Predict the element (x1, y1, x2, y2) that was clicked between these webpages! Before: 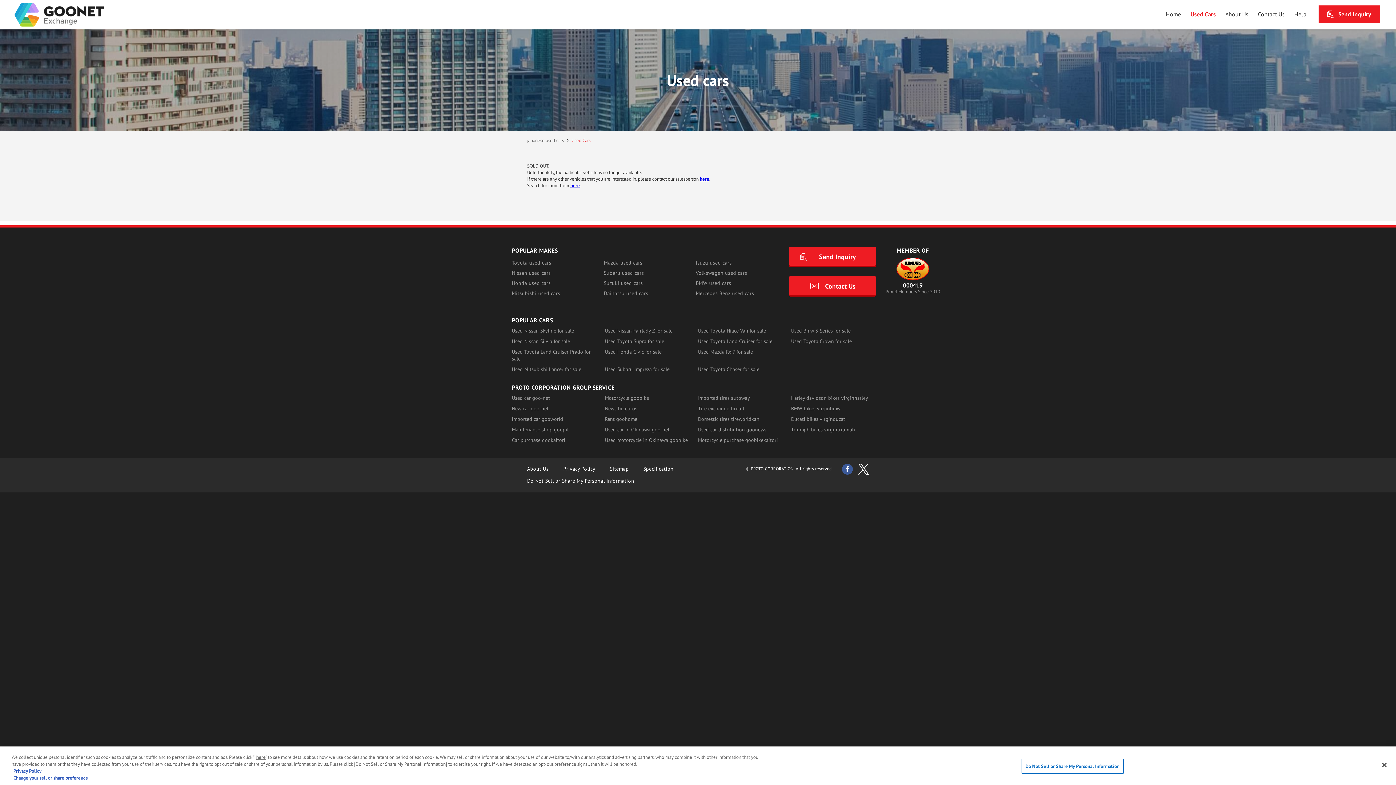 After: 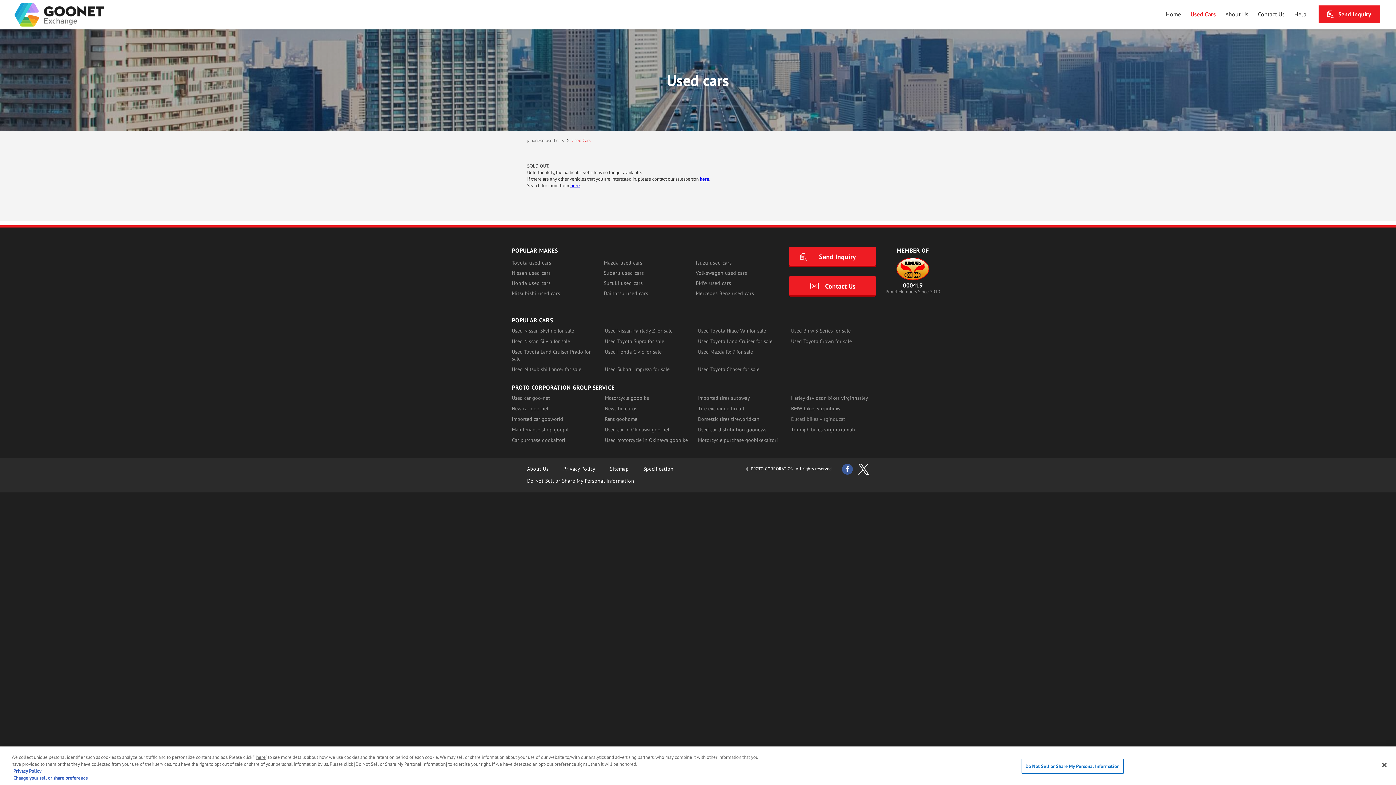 Action: label: Ducati bikes virginducati bbox: (791, 416, 846, 422)